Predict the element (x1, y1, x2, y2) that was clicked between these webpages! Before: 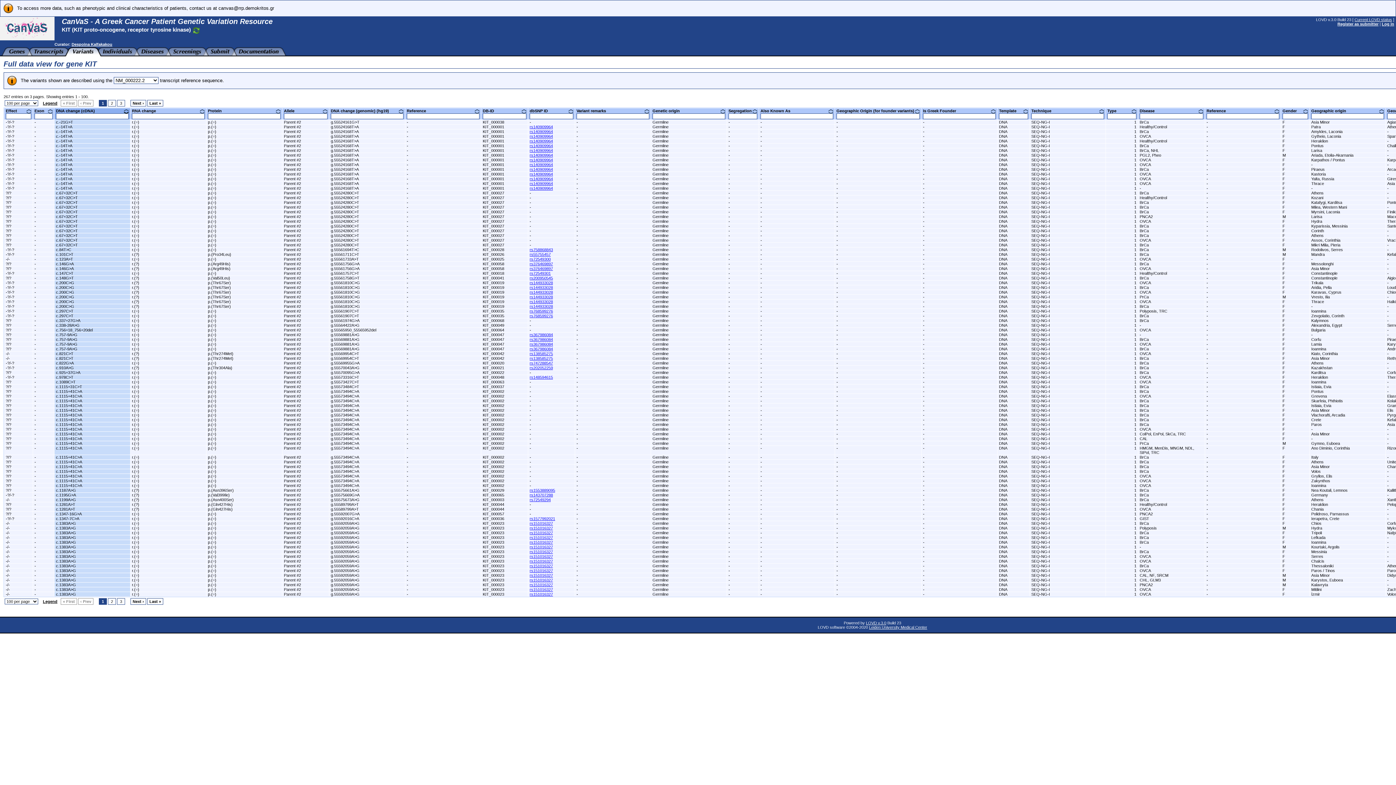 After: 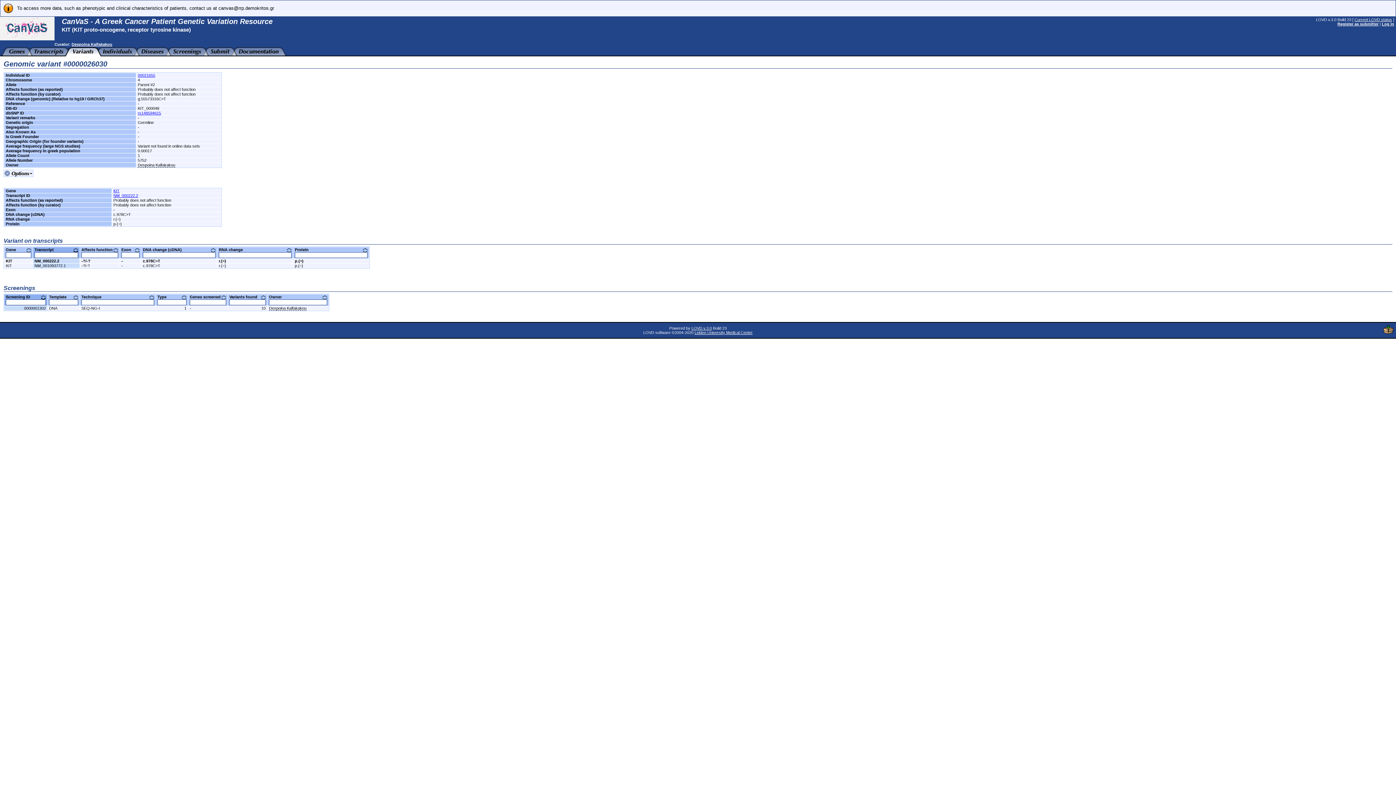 Action: bbox: (56, 375, 73, 379) label: c.978C>T